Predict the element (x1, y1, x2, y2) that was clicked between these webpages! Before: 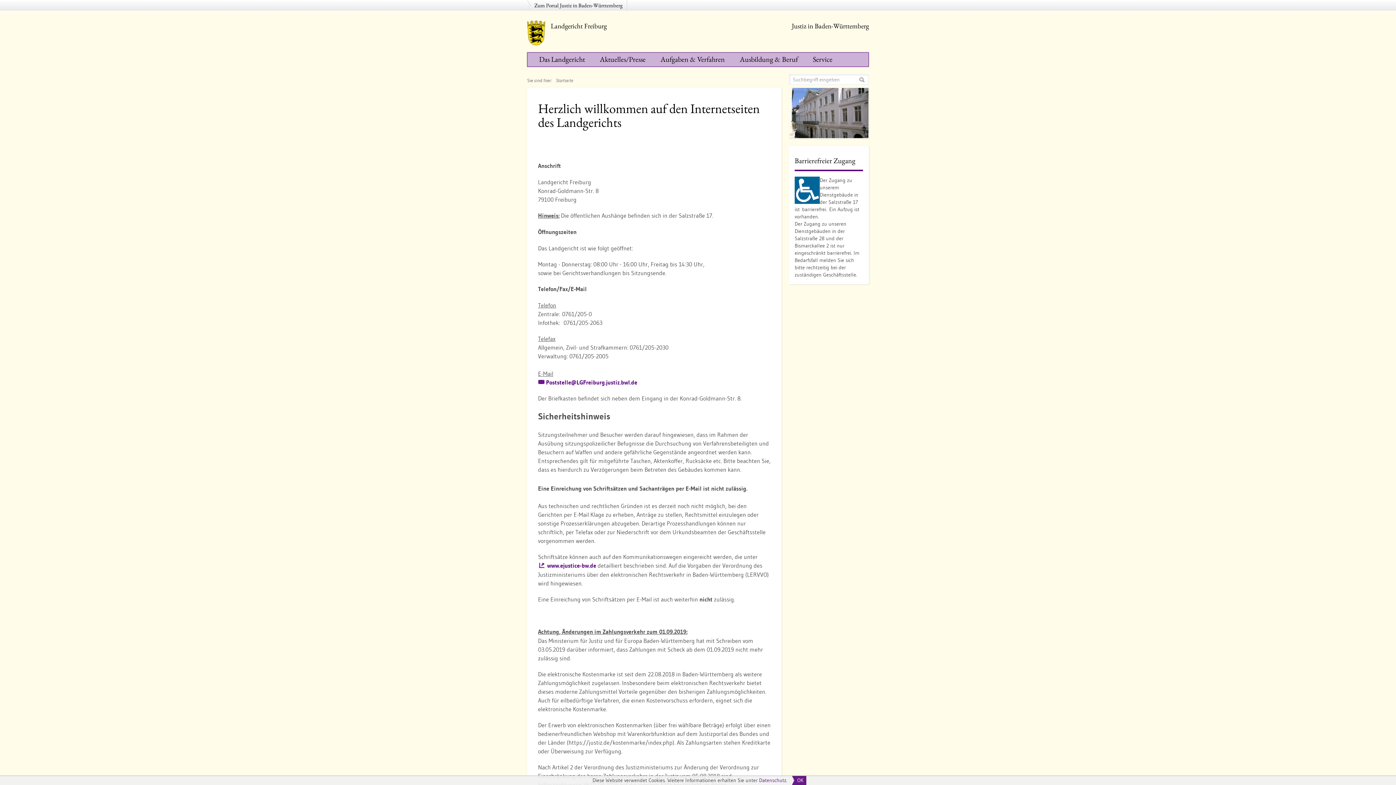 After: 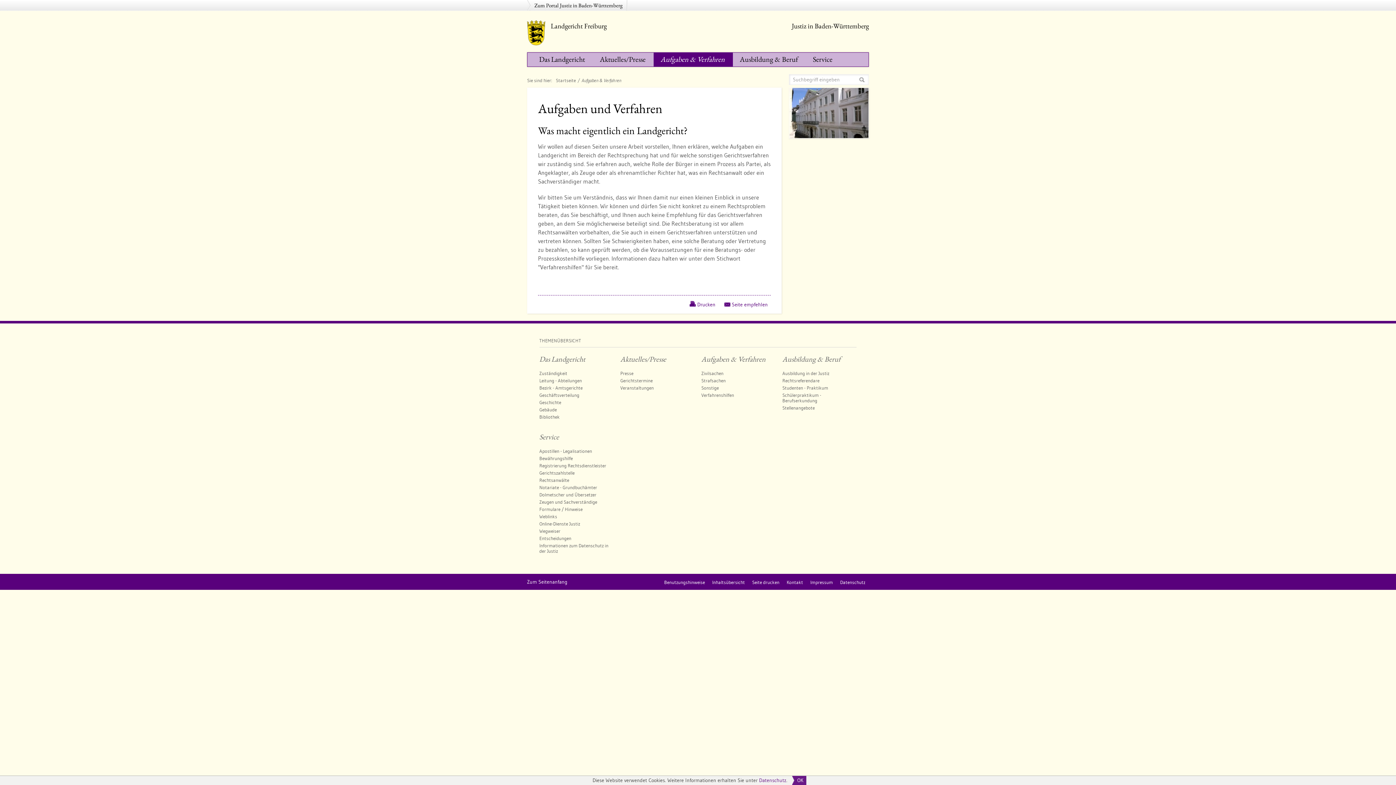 Action: label: Aufgaben & Verfahren bbox: (653, 52, 733, 66)